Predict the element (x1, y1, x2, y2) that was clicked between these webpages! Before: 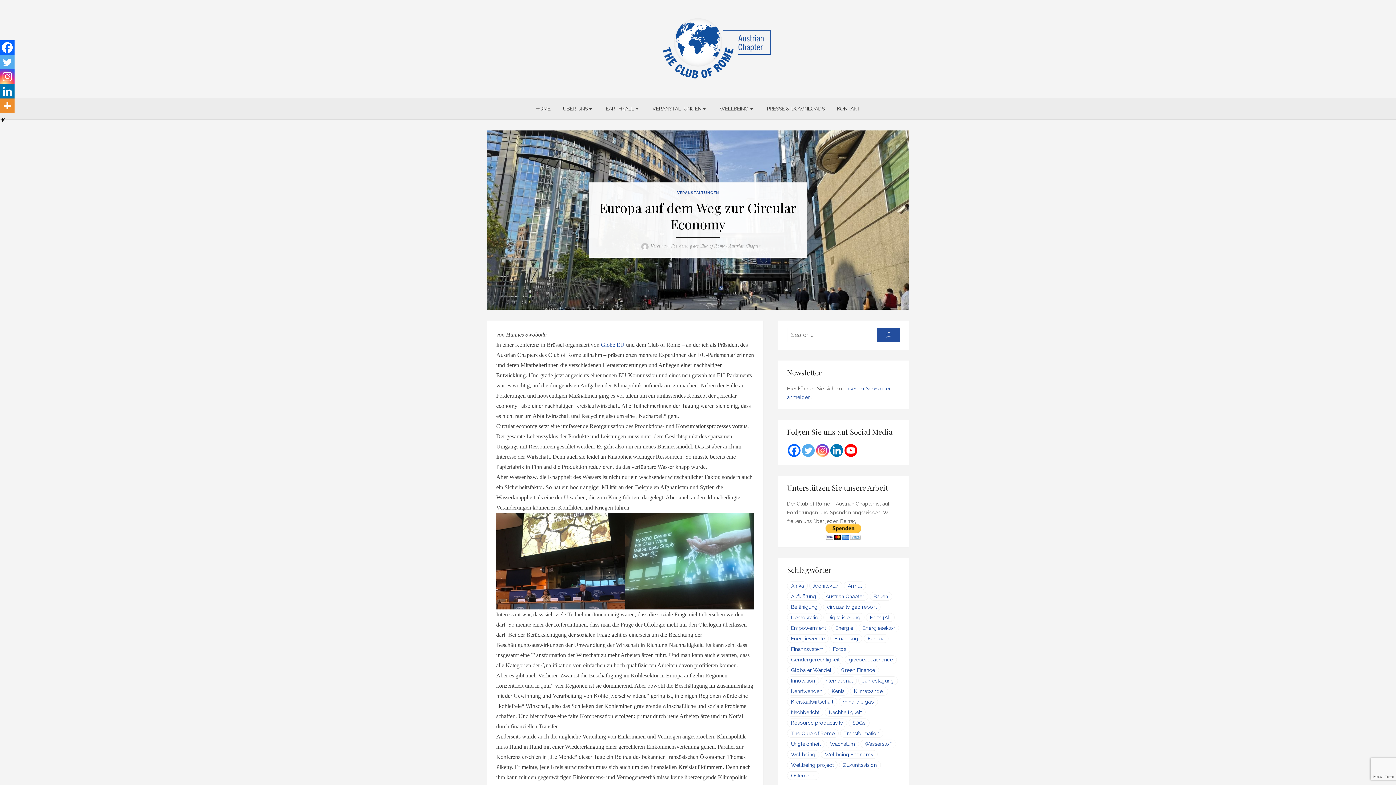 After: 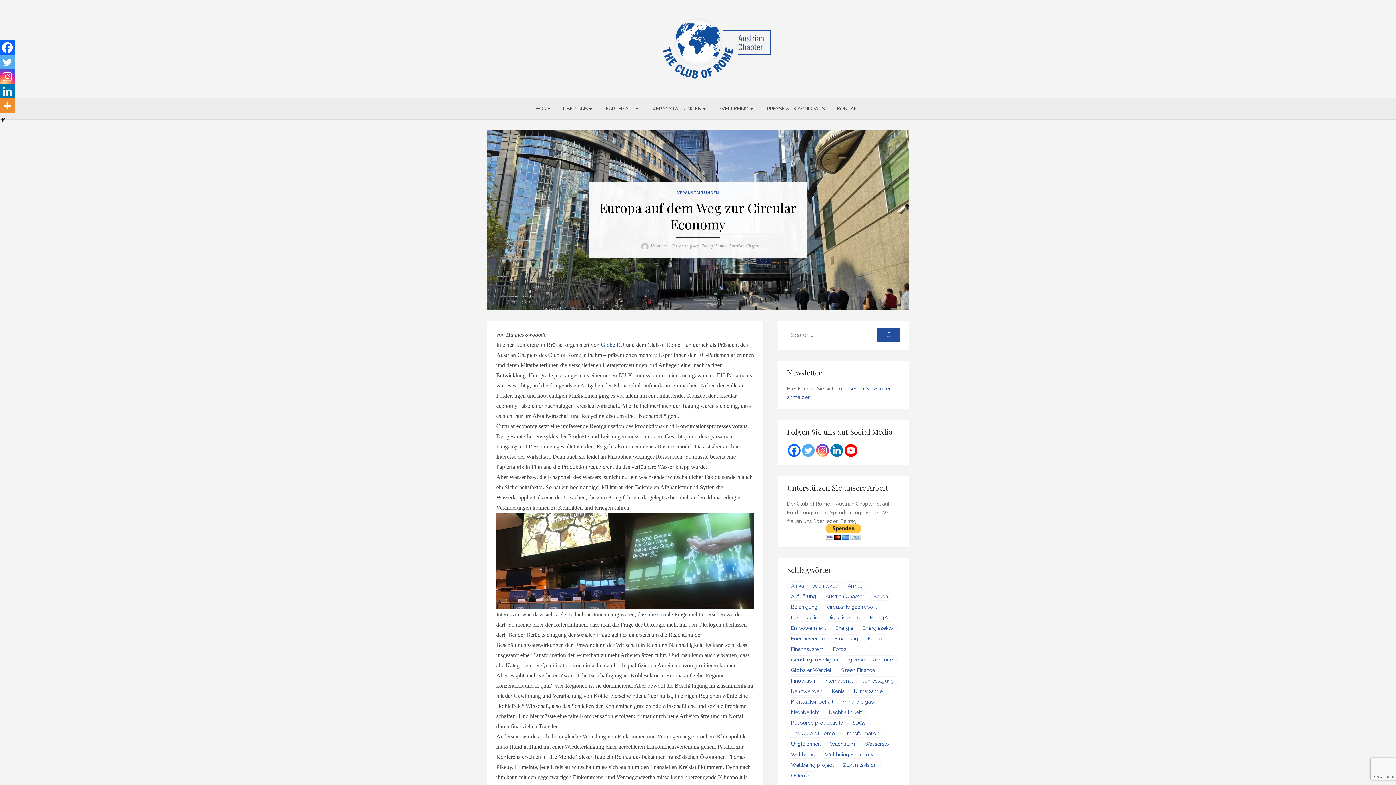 Action: bbox: (830, 444, 843, 457)